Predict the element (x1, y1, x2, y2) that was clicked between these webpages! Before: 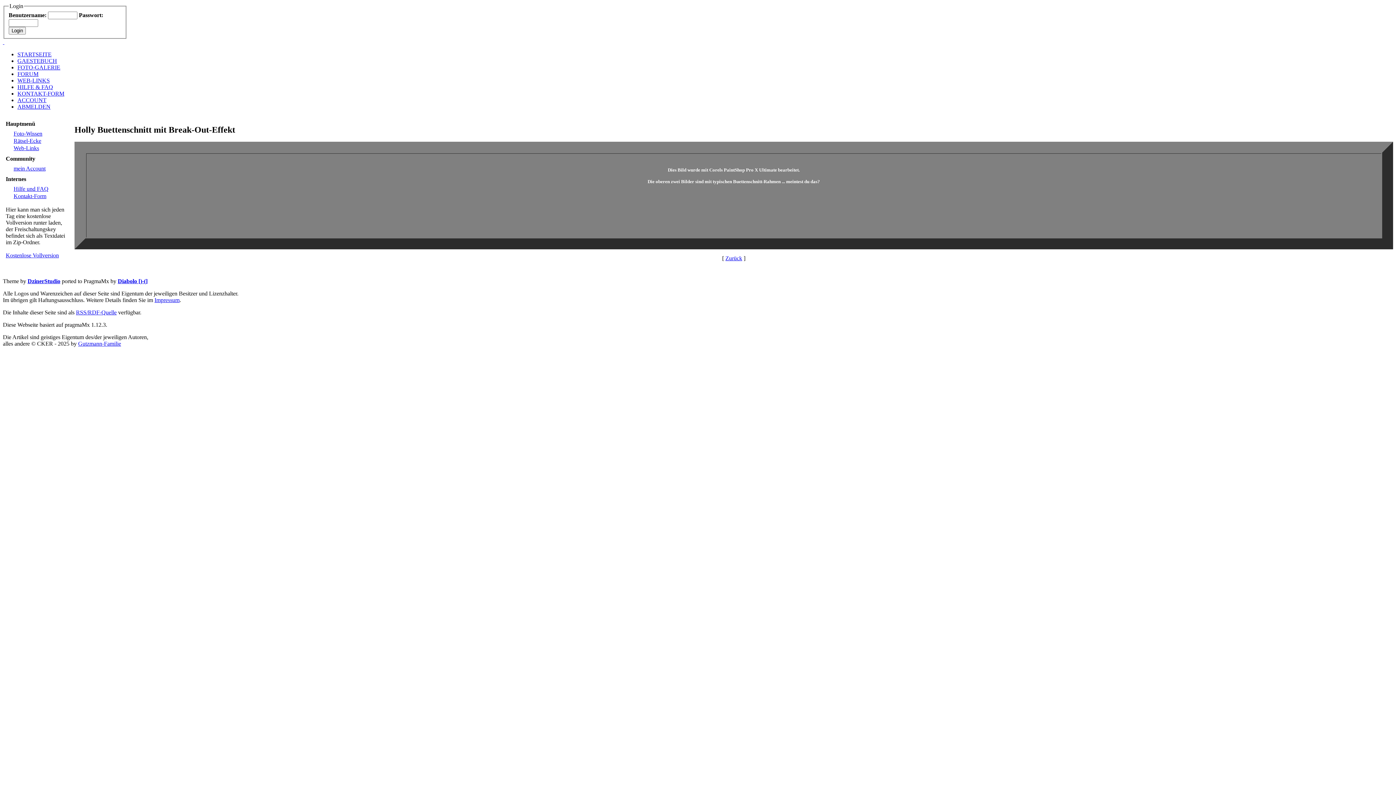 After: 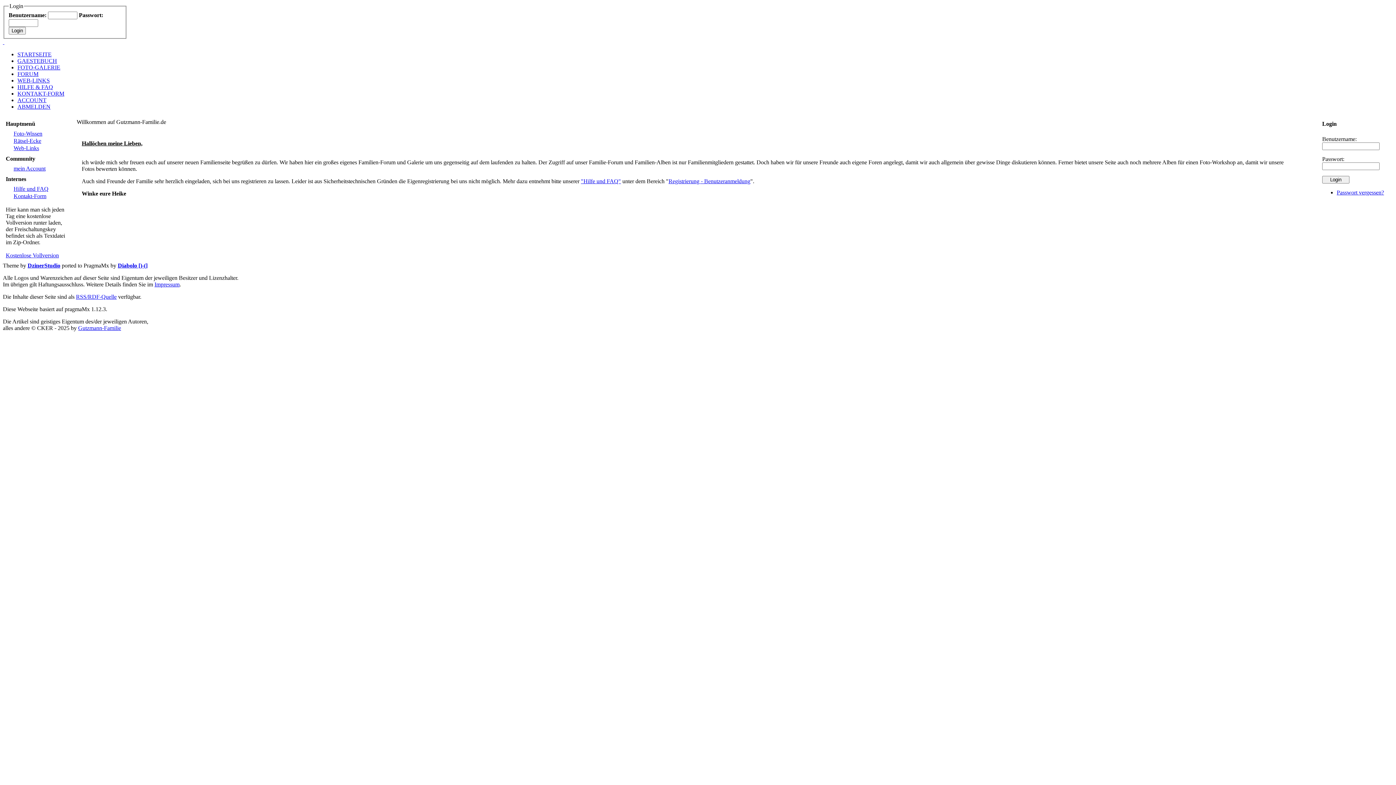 Action: label: STARTSEITE bbox: (17, 51, 51, 57)